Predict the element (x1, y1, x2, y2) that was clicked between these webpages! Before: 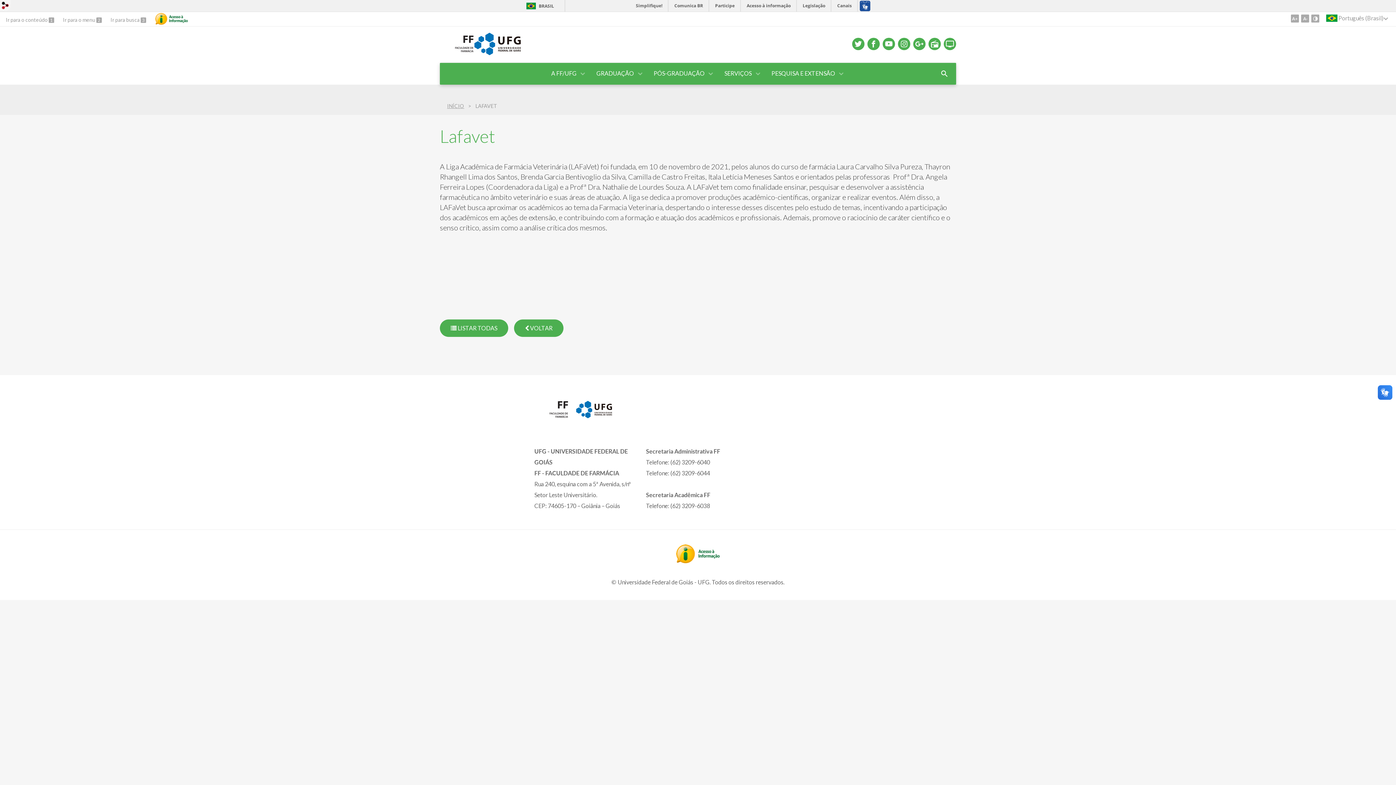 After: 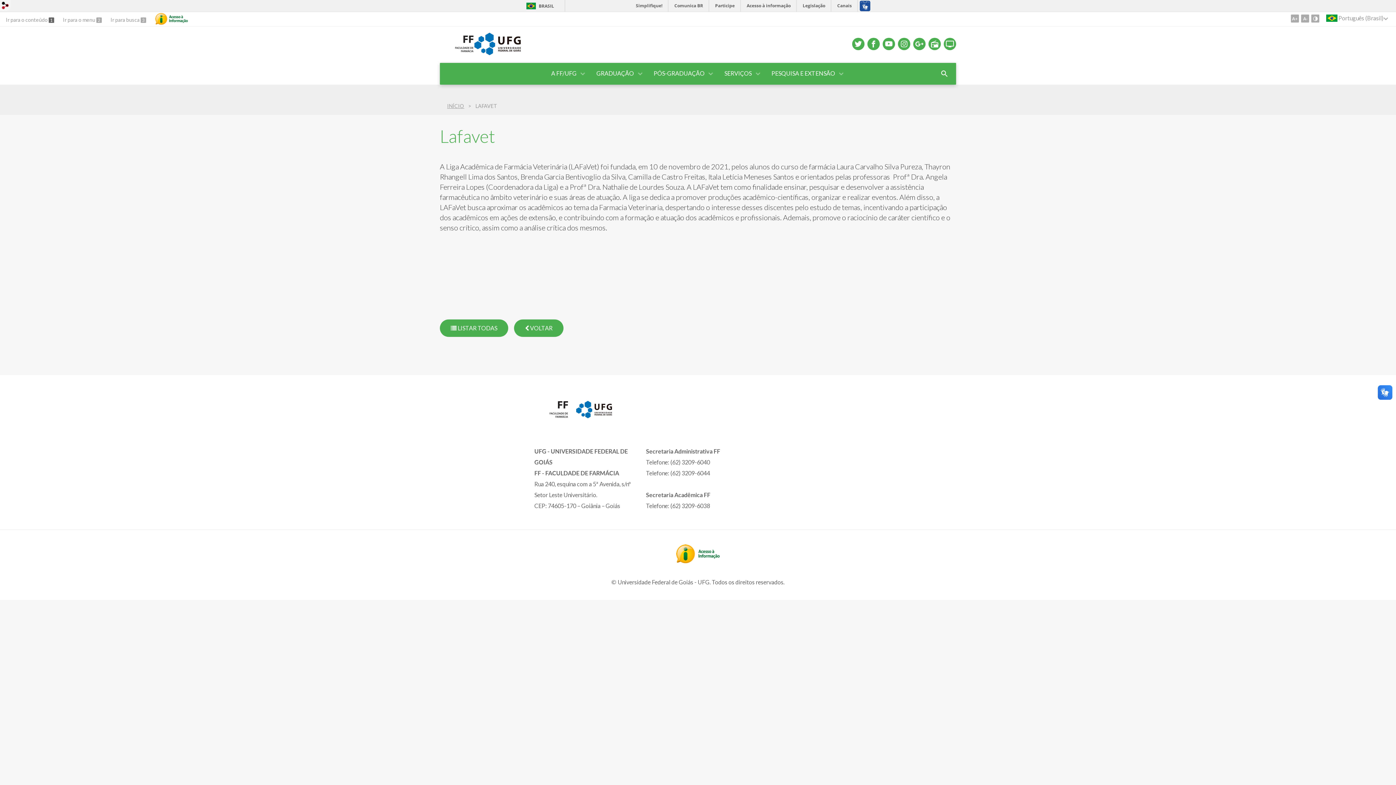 Action: bbox: (5, 16, 48, 22) label: Ir para o conteúdo 